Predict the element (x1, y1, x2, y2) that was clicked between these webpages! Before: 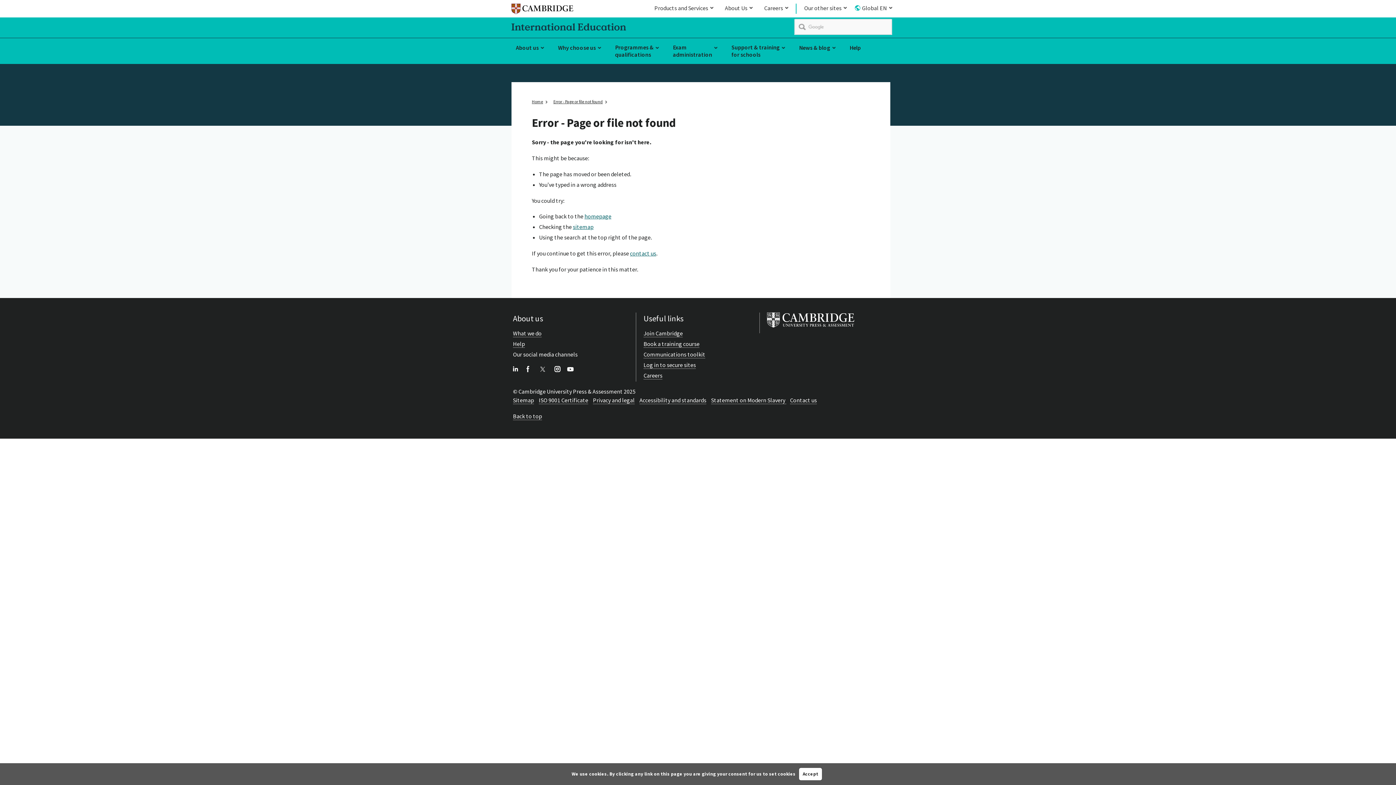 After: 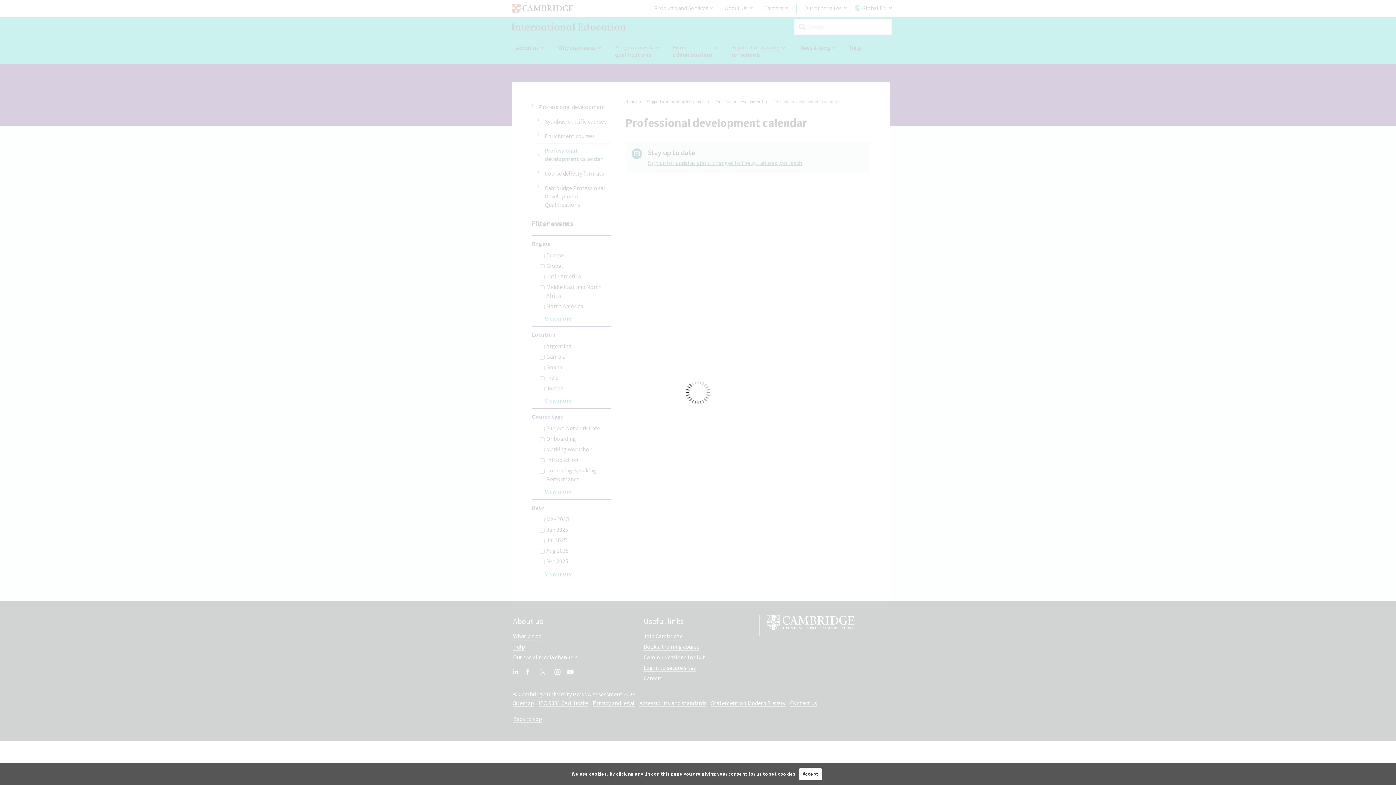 Action: label: Book a training course bbox: (643, 340, 699, 348)